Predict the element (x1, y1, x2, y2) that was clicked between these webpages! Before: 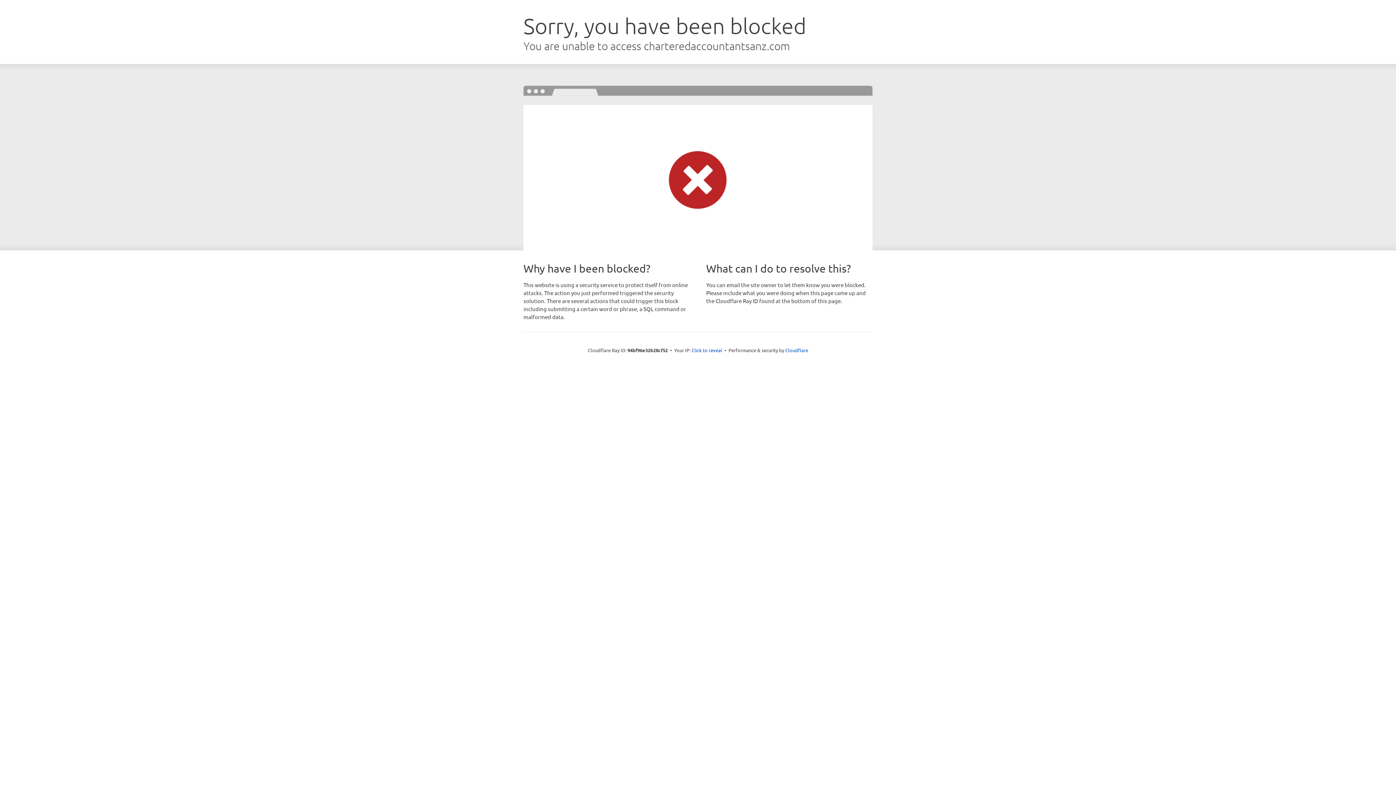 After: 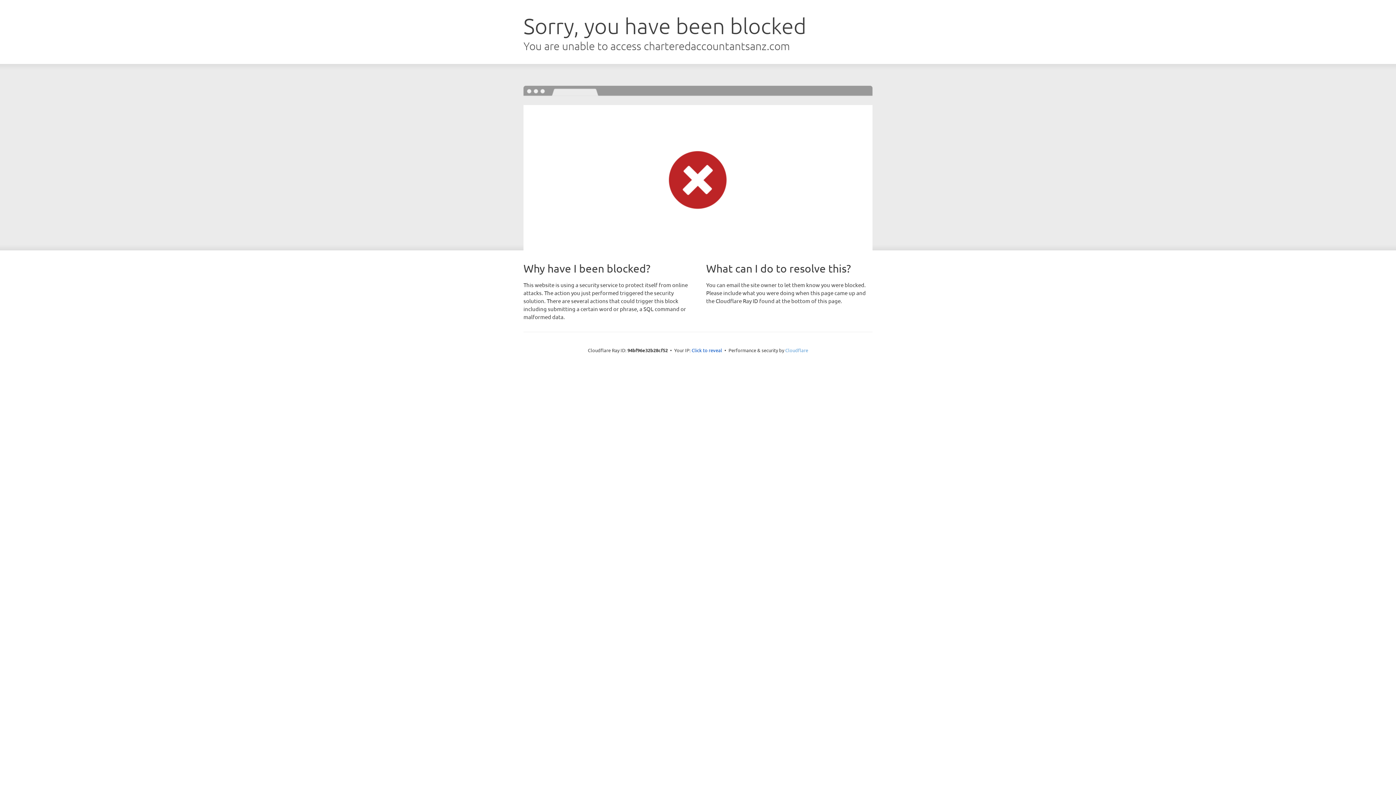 Action: bbox: (785, 347, 808, 353) label: Cloudflare